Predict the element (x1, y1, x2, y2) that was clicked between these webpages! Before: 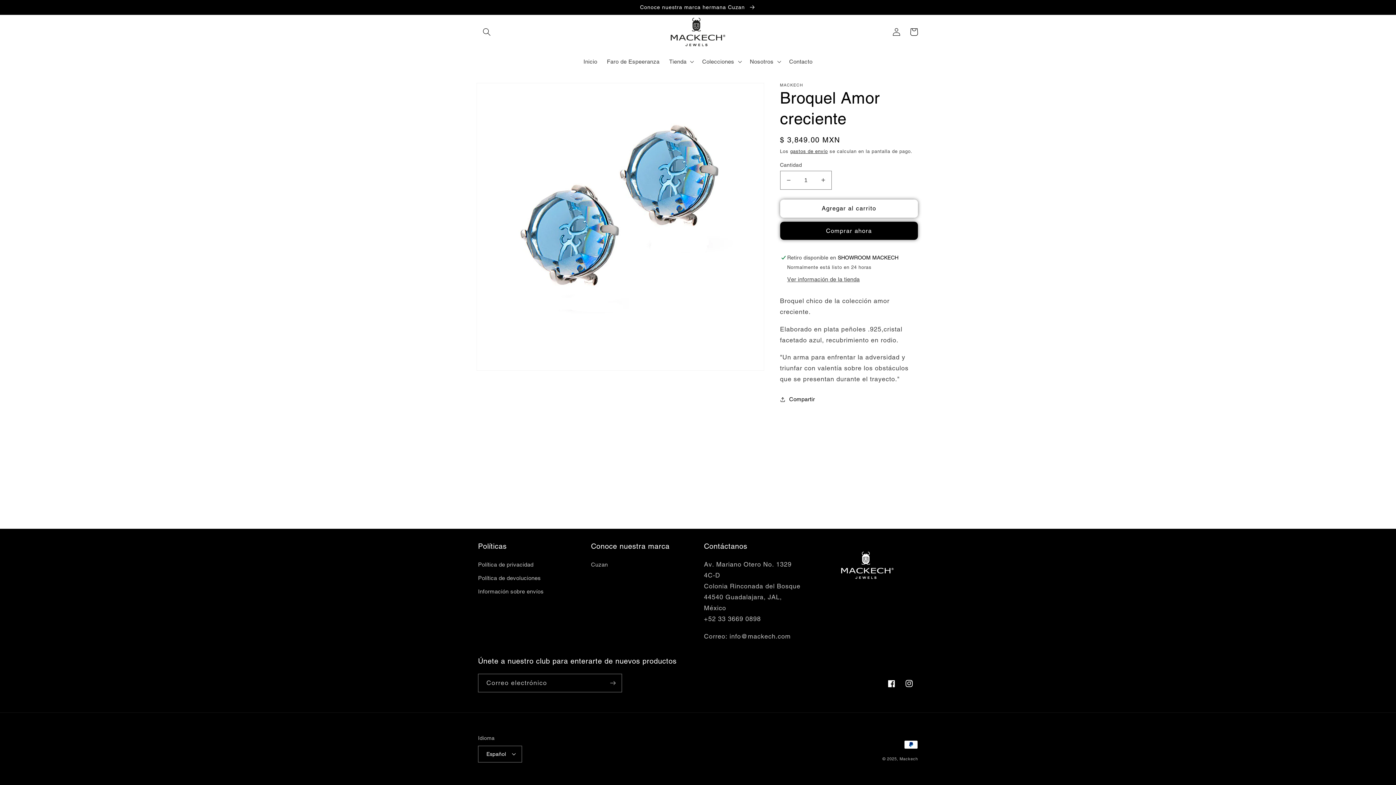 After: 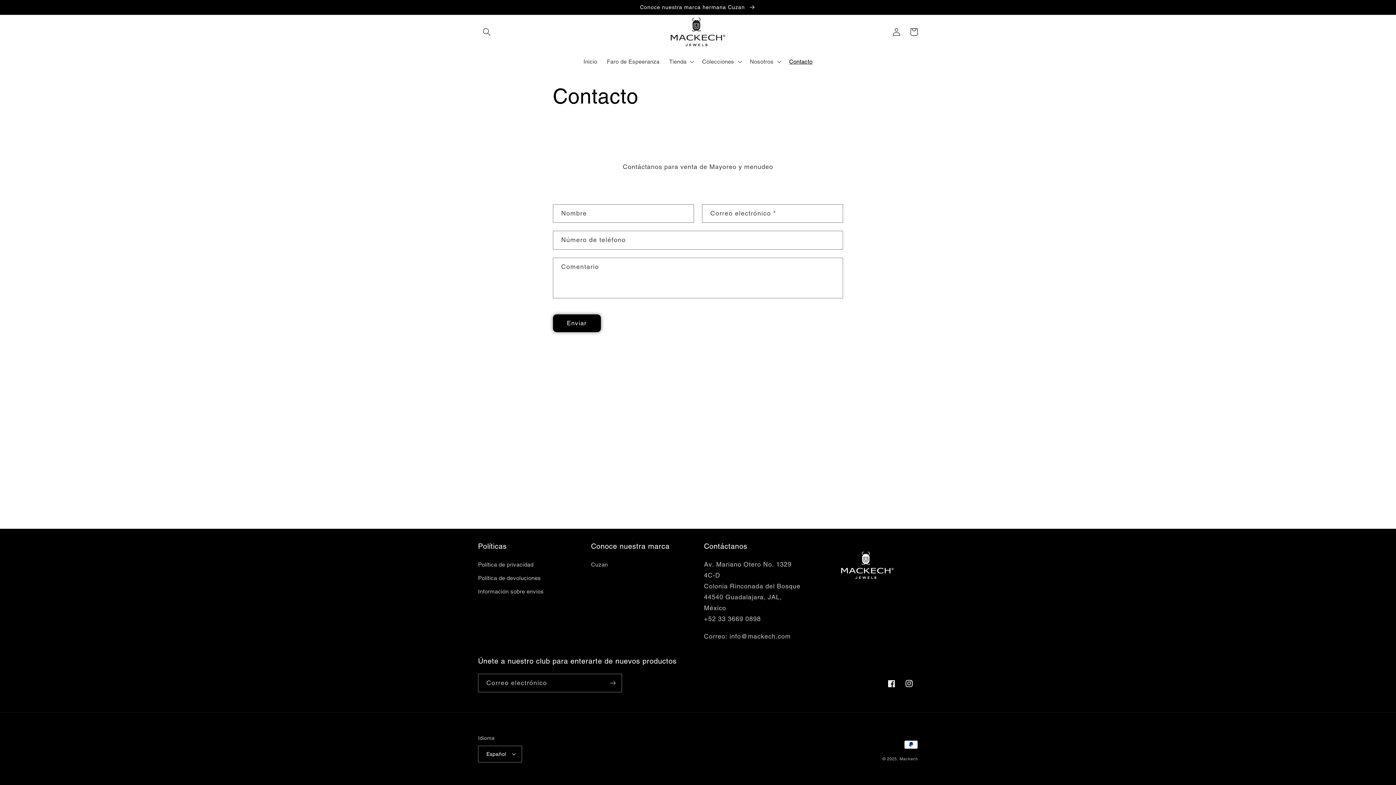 Action: label: Contacto bbox: (784, 53, 817, 69)